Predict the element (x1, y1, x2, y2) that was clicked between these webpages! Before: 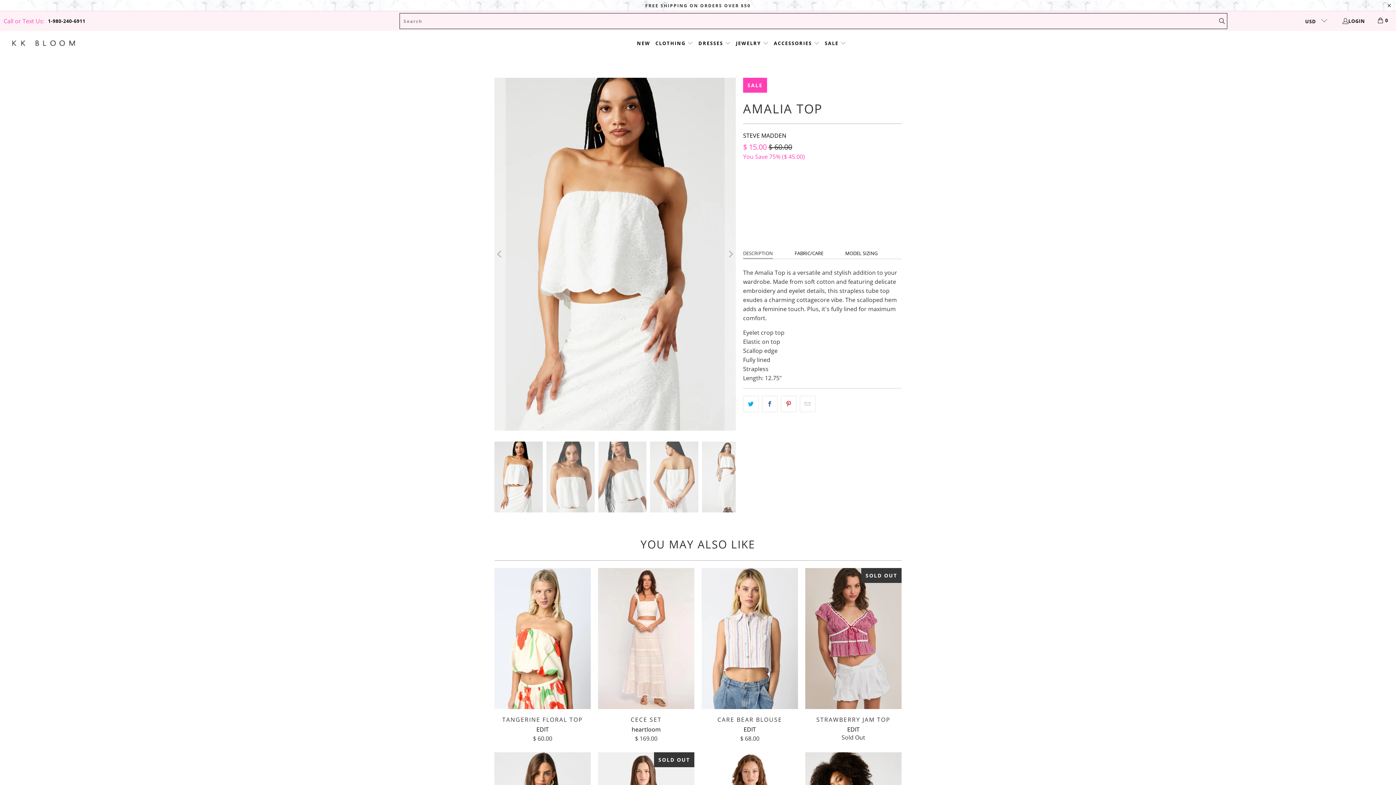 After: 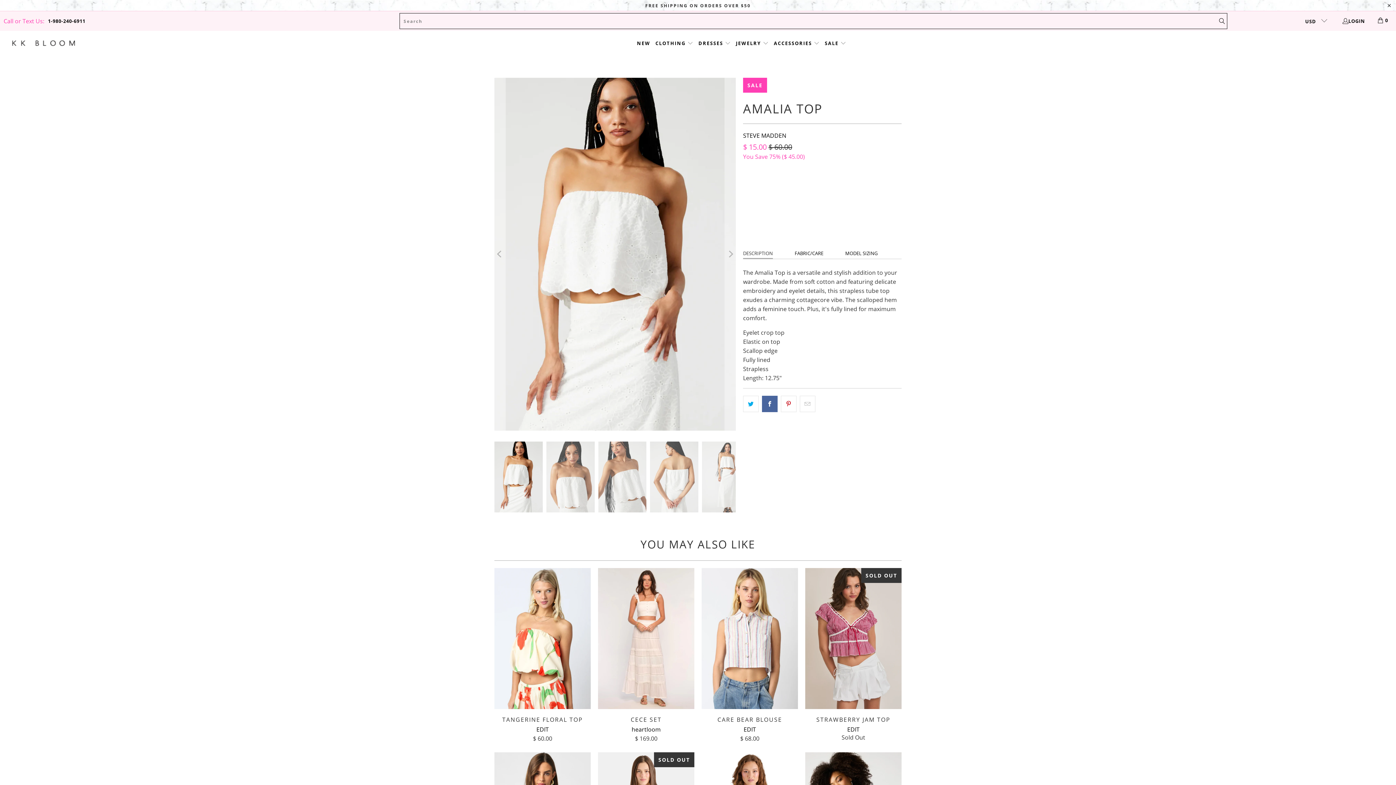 Action: bbox: (762, 396, 777, 412)